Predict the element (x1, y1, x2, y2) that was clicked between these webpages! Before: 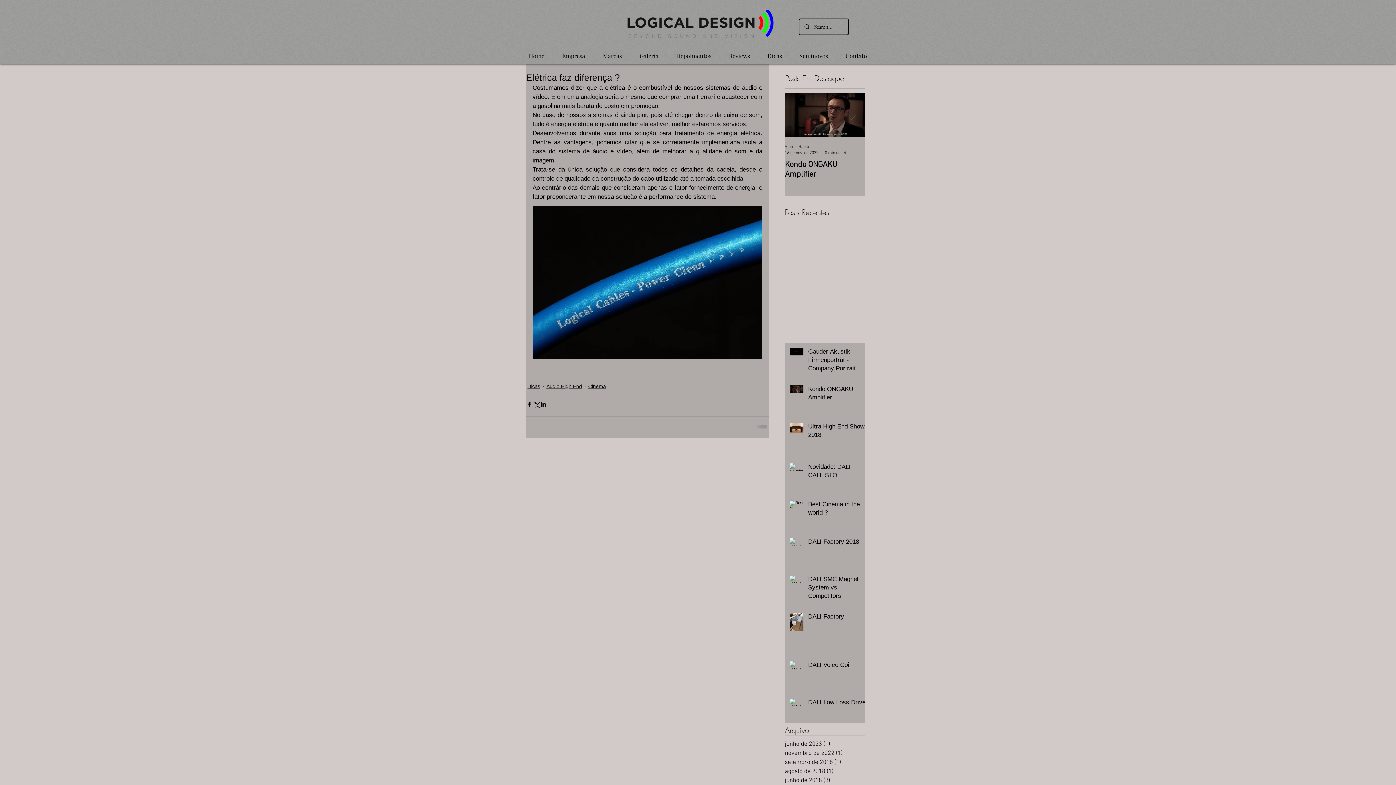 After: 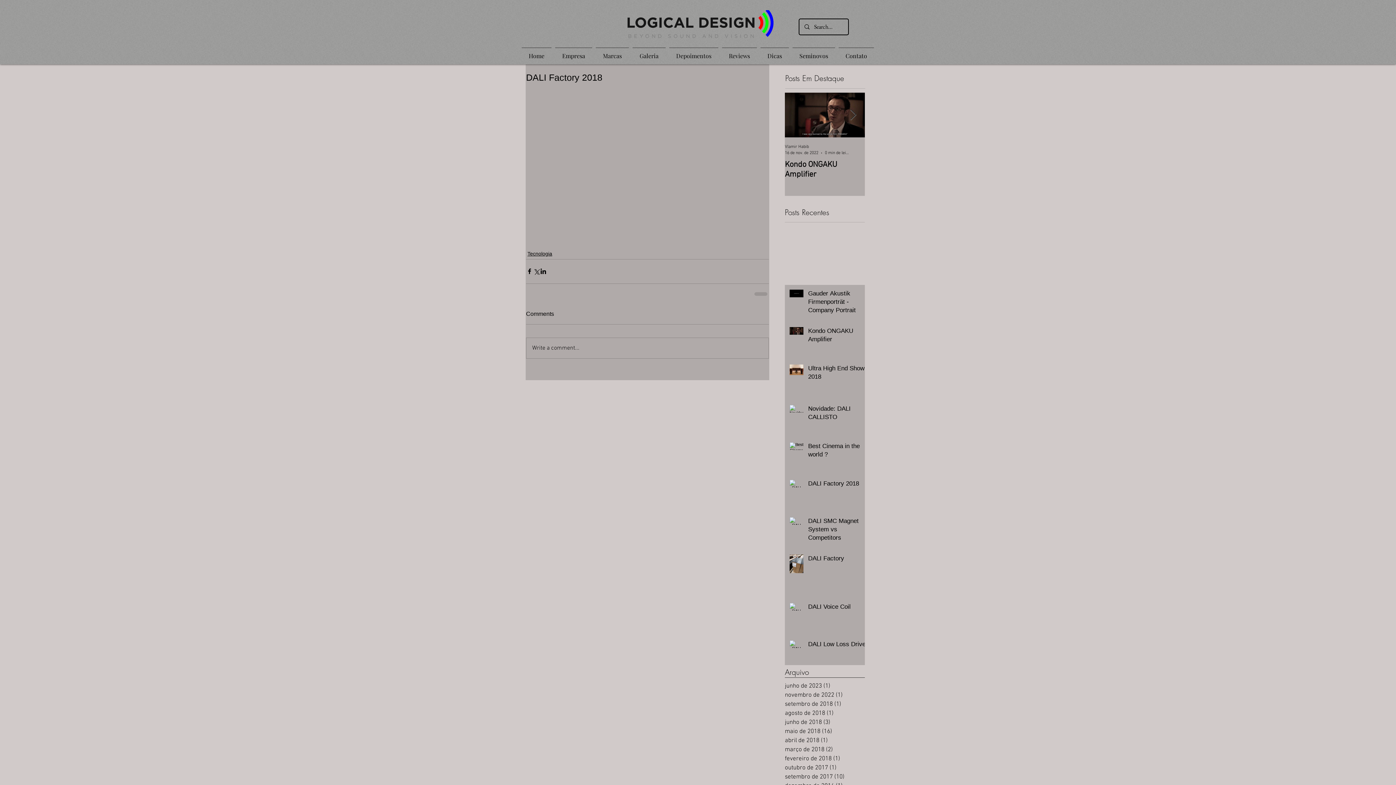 Action: bbox: (808, 537, 869, 549) label: DALI Factory 2018